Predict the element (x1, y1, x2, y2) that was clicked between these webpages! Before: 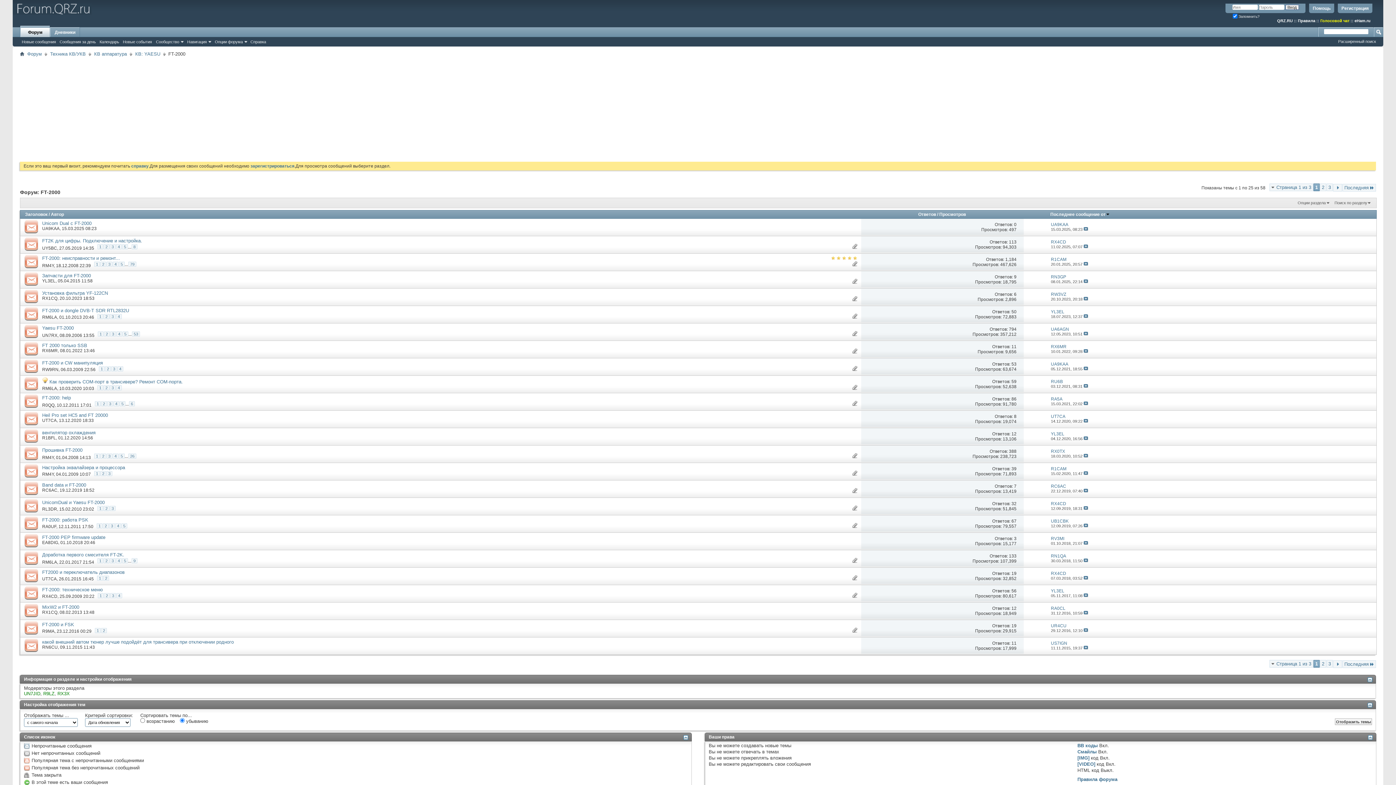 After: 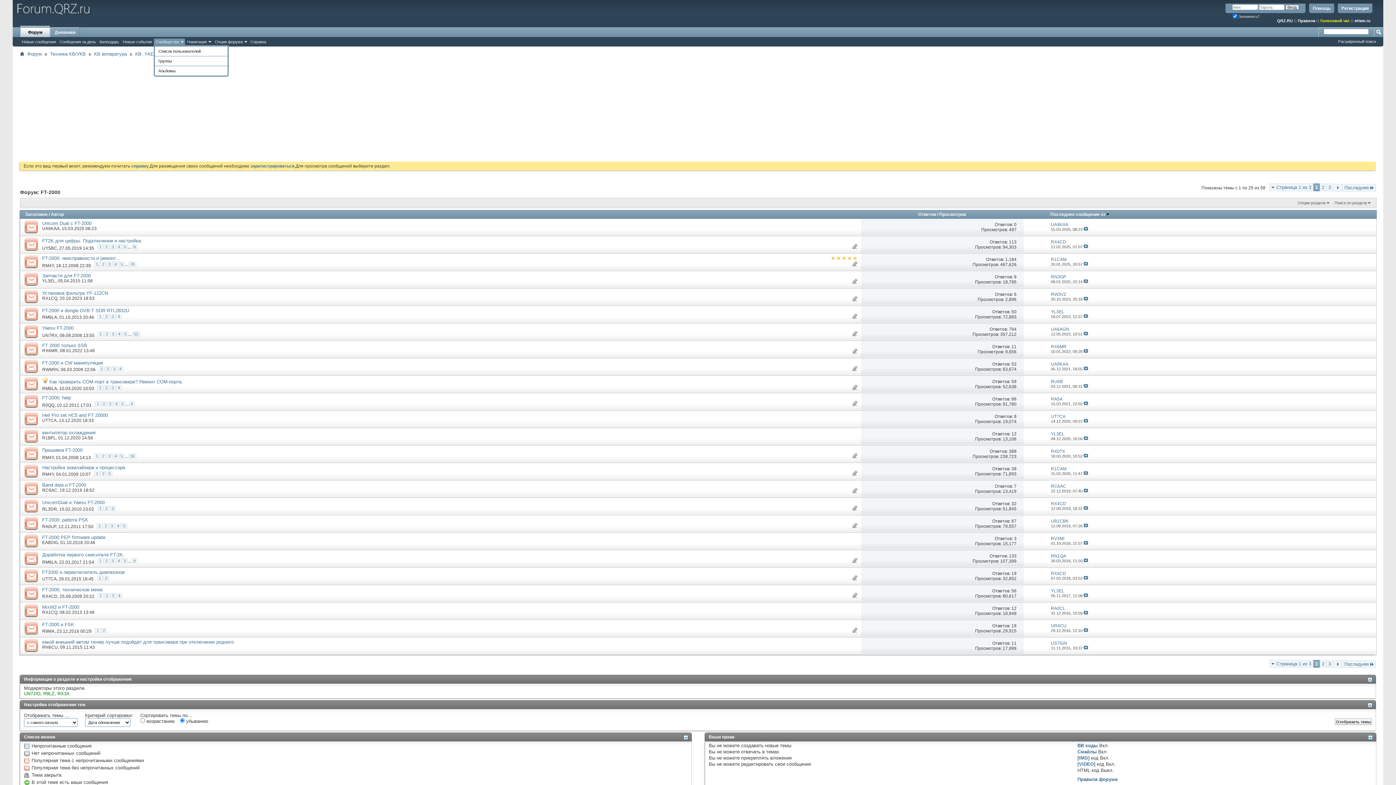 Action: label: Сообщество bbox: (153, 38, 185, 45)